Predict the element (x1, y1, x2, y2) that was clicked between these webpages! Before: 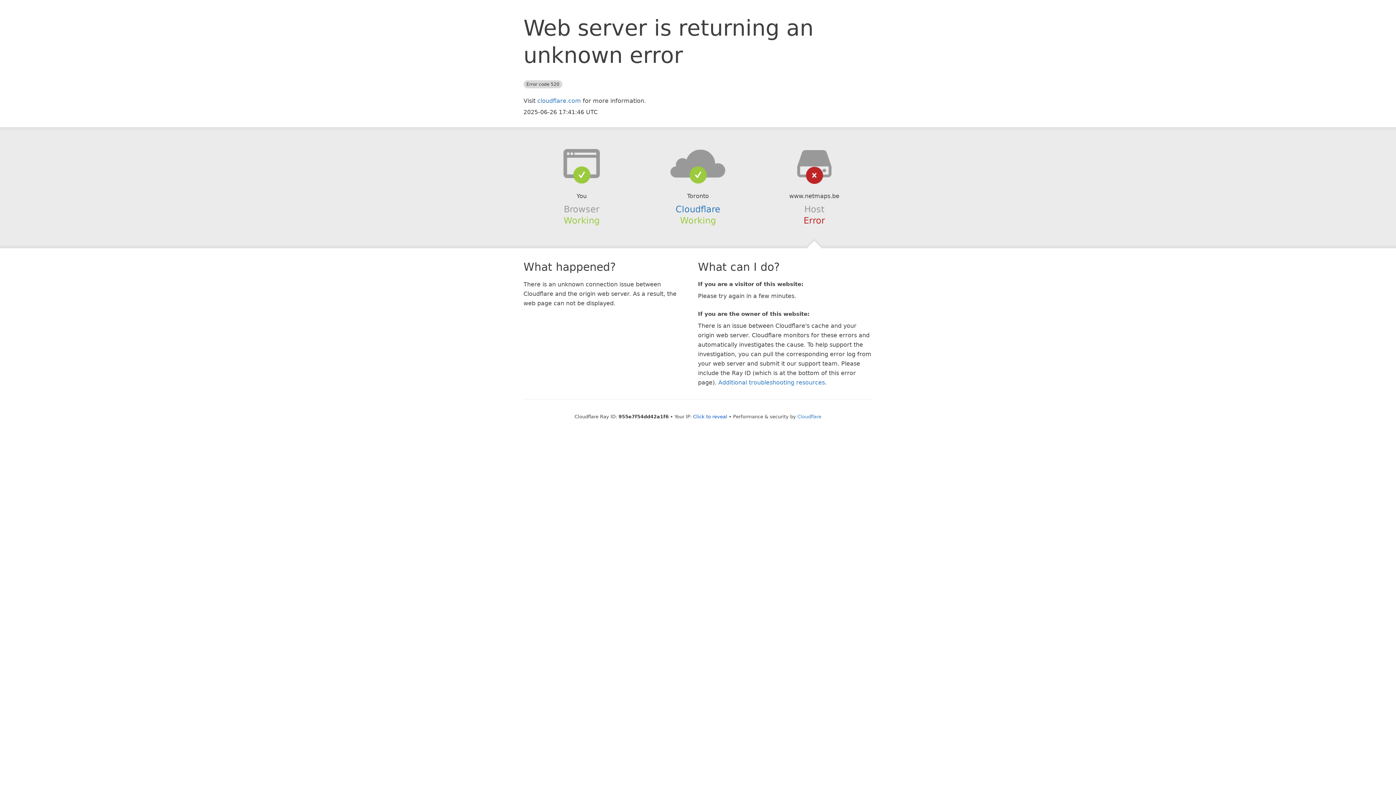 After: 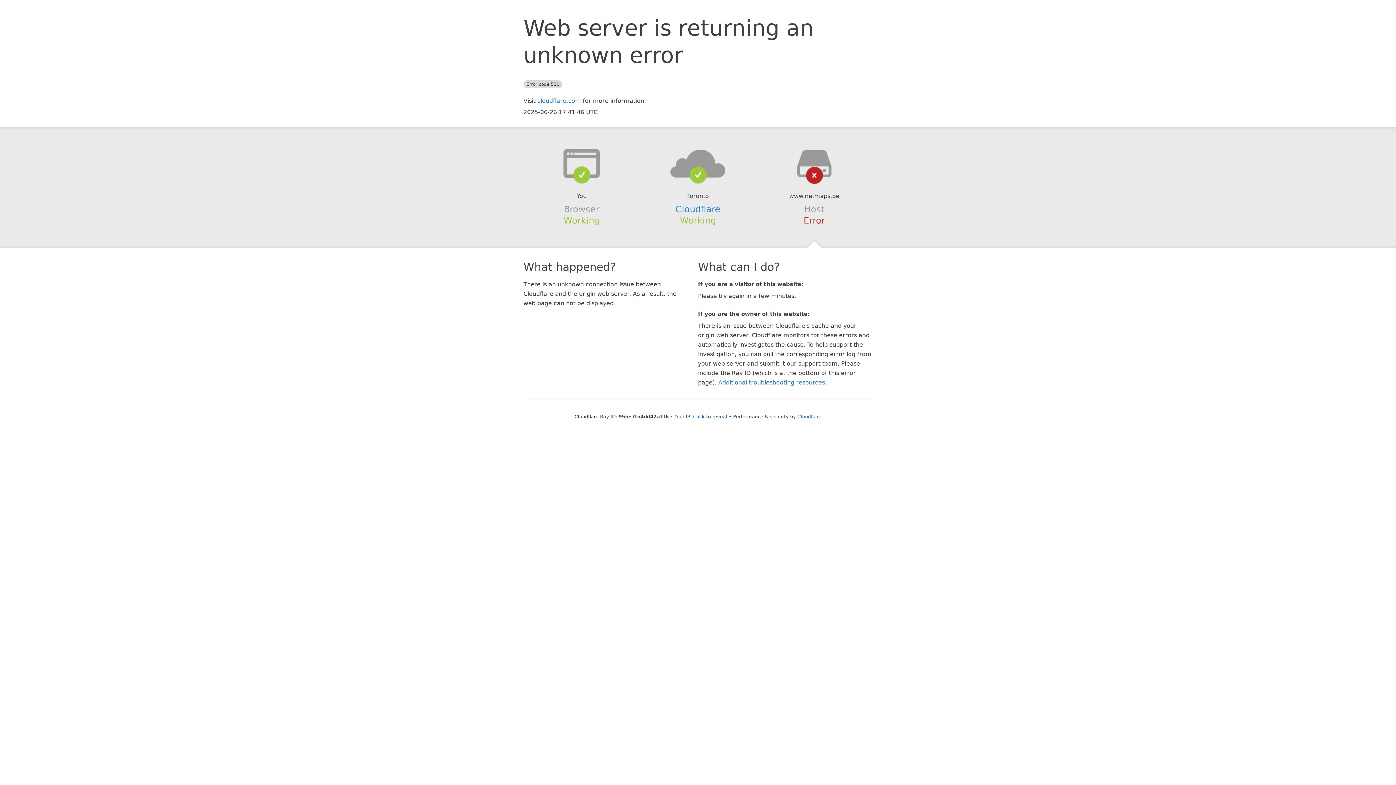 Action: bbox: (639, 148, 756, 178)